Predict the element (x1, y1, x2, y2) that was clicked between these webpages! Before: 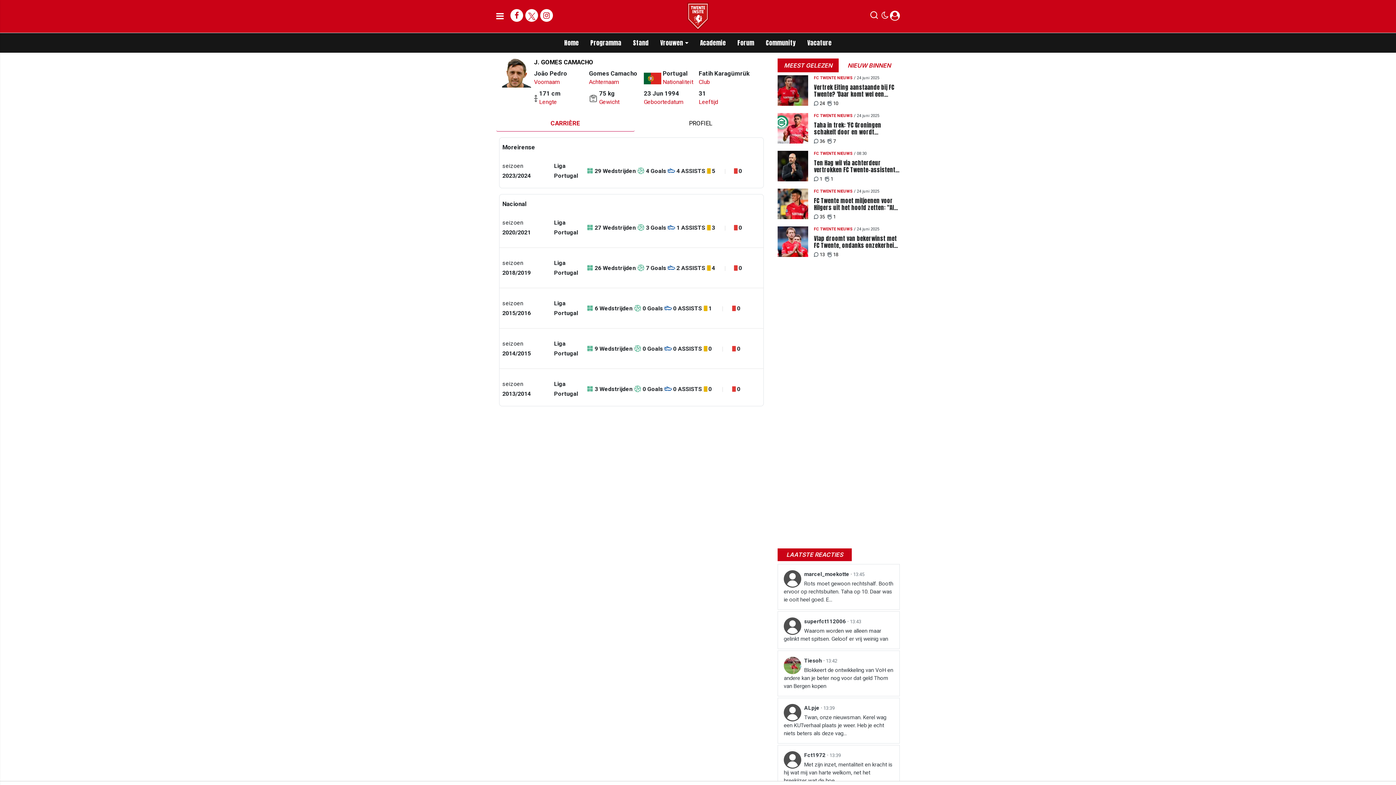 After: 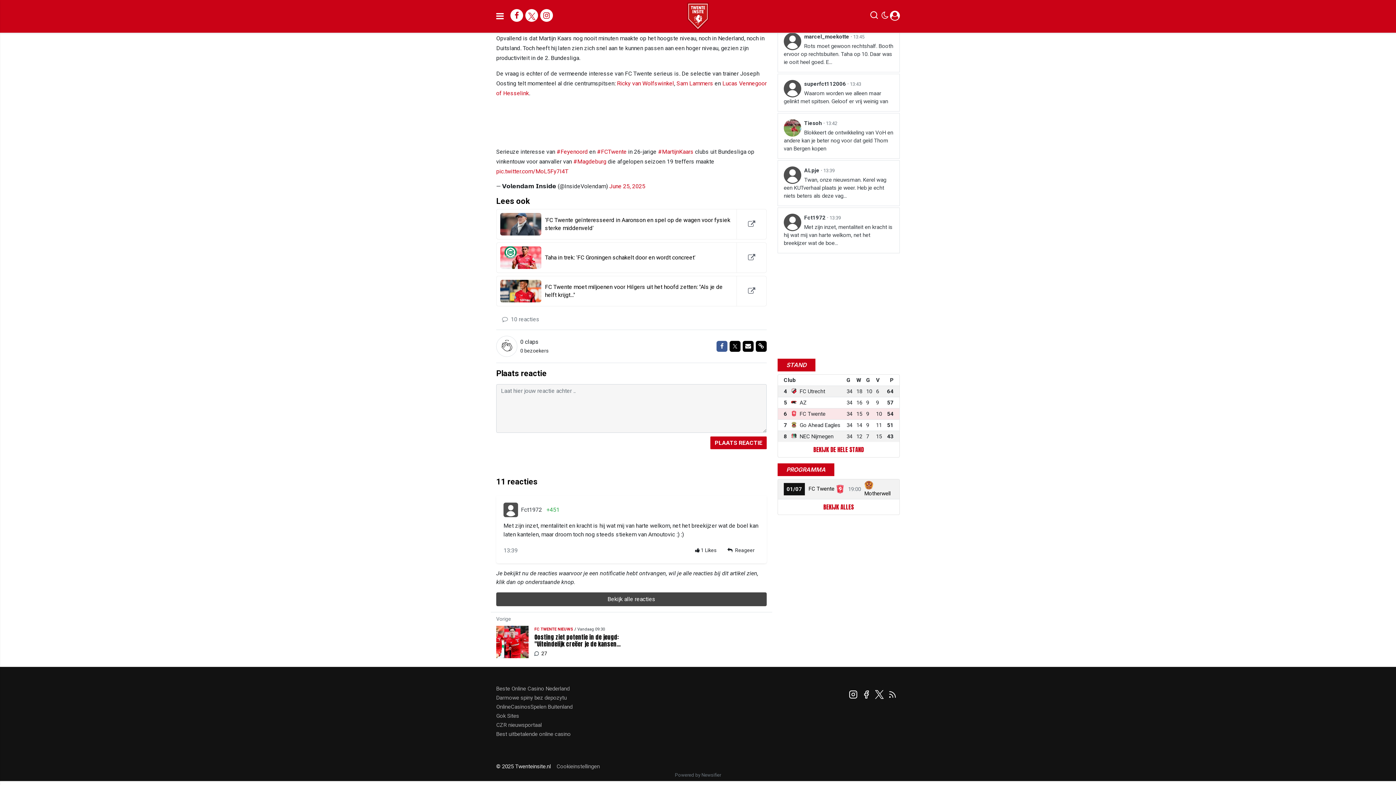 Action: label: Met zijn inzet, mentaliteit en kracht is hij wat mij van harte welkom, net het breekijzer wat de boe... bbox: (784, 761, 893, 785)